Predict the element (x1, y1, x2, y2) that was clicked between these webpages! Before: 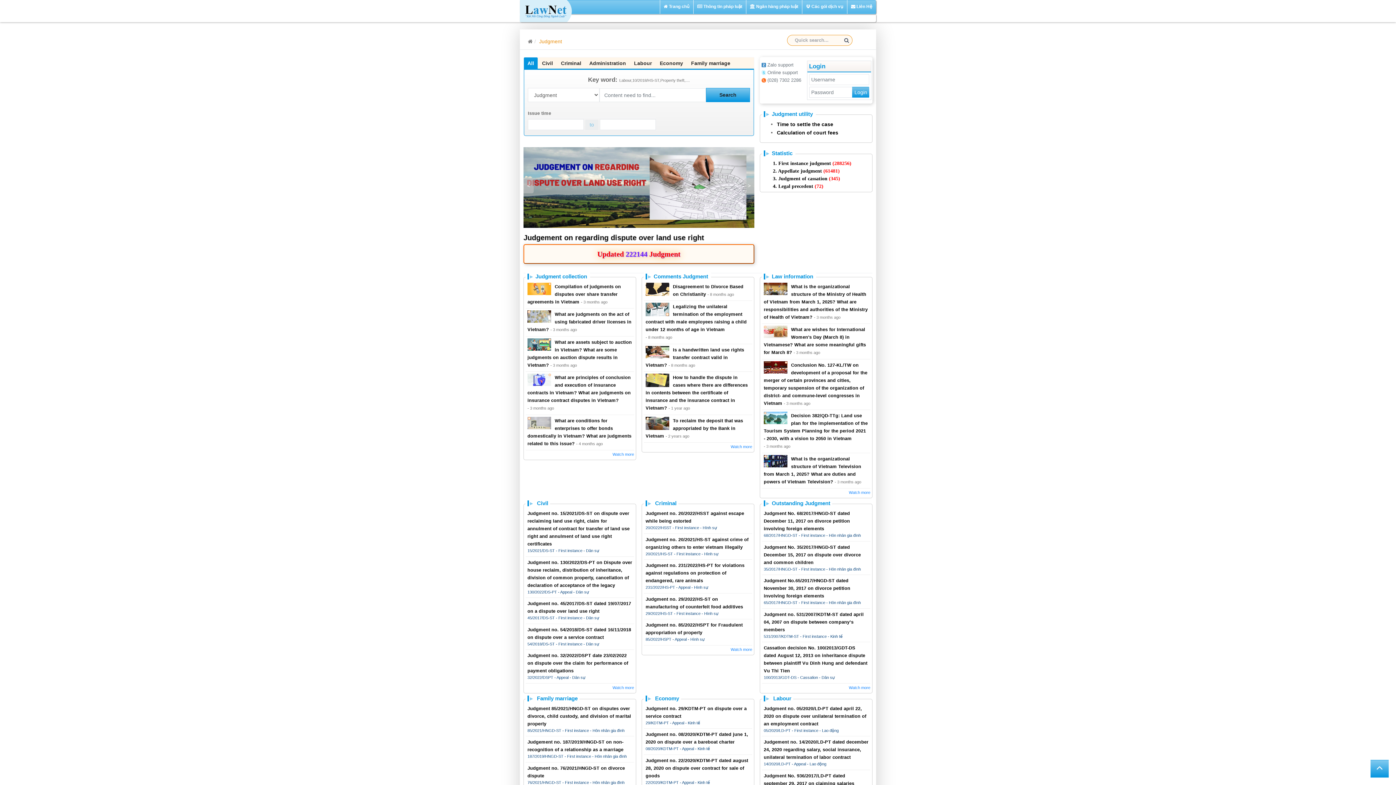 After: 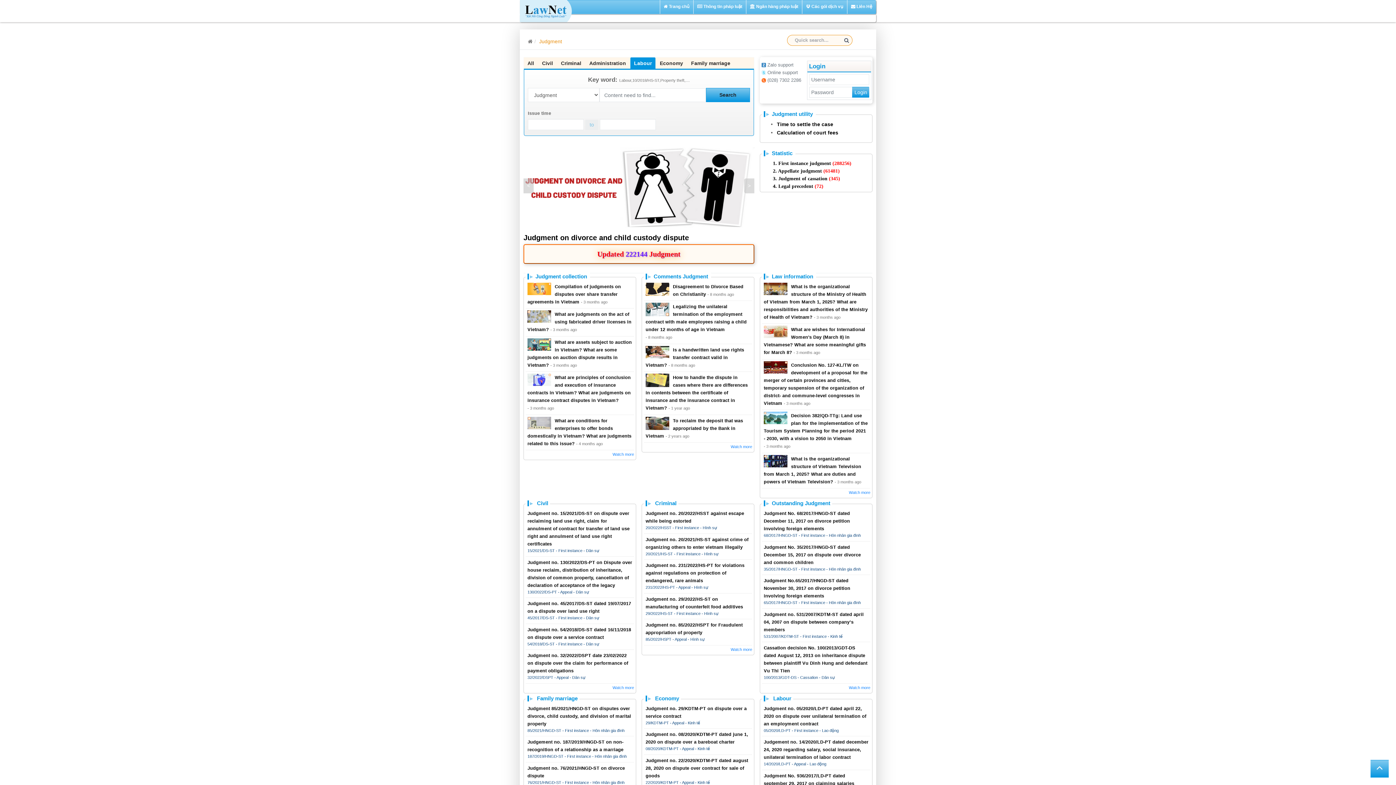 Action: label: Labour bbox: (630, 57, 655, 69)